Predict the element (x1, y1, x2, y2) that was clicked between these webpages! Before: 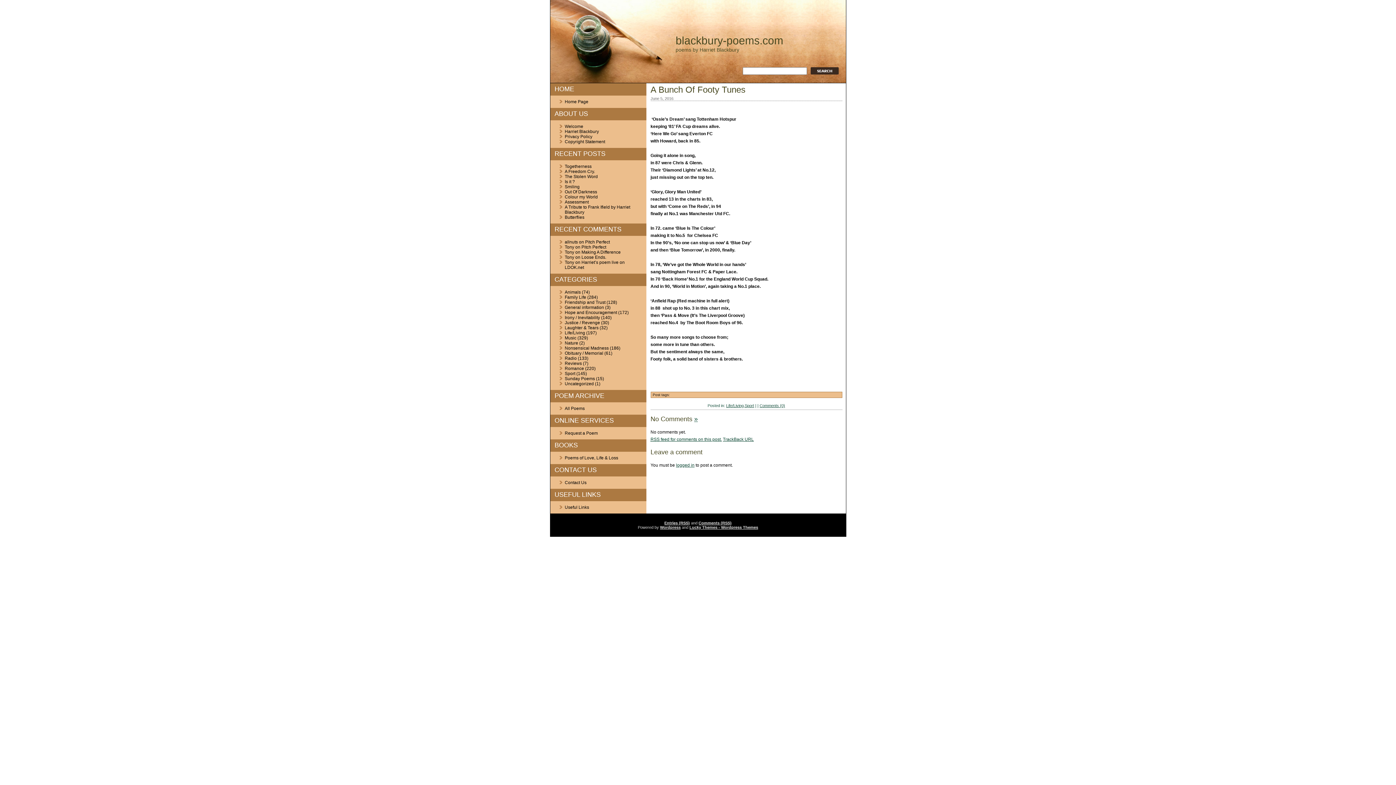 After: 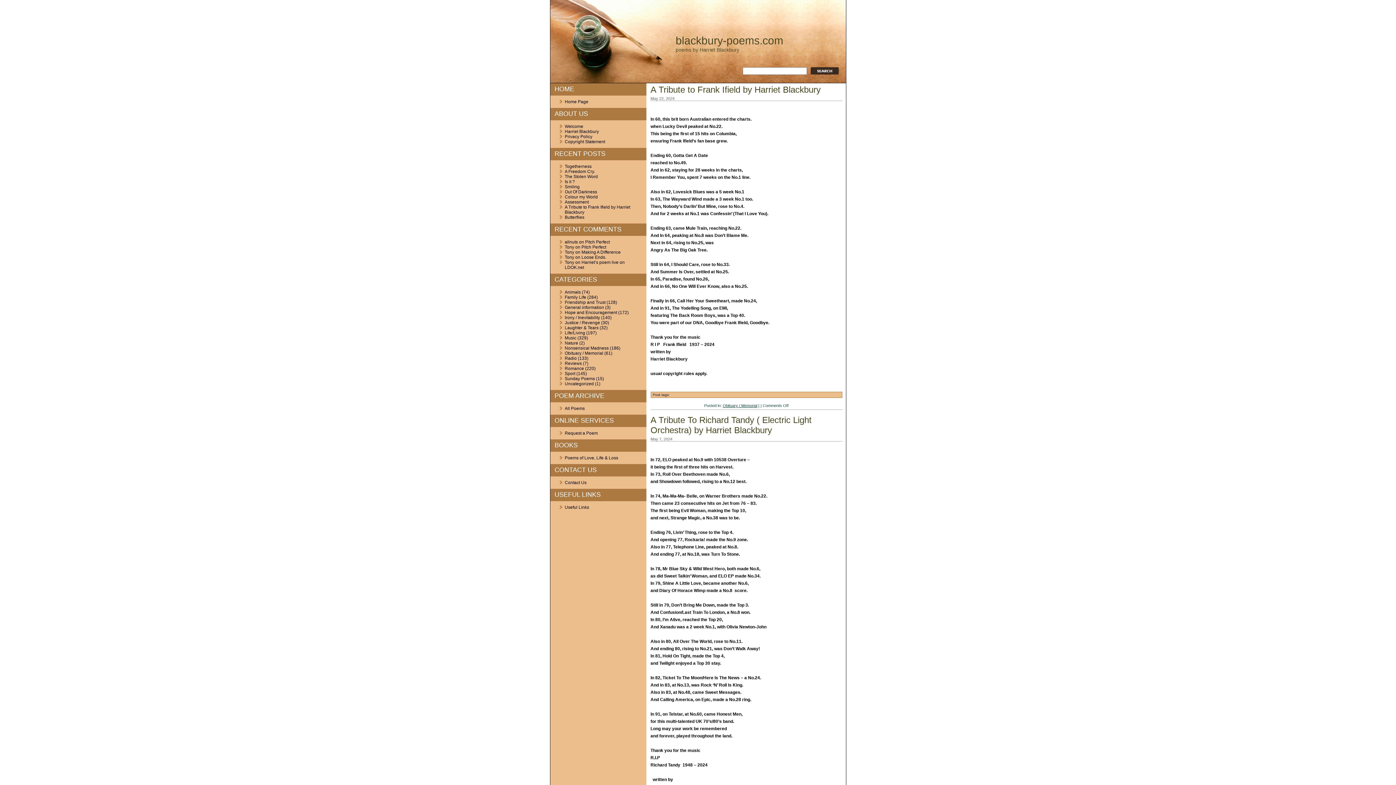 Action: bbox: (564, 350, 603, 356) label: Obituary / Memorial